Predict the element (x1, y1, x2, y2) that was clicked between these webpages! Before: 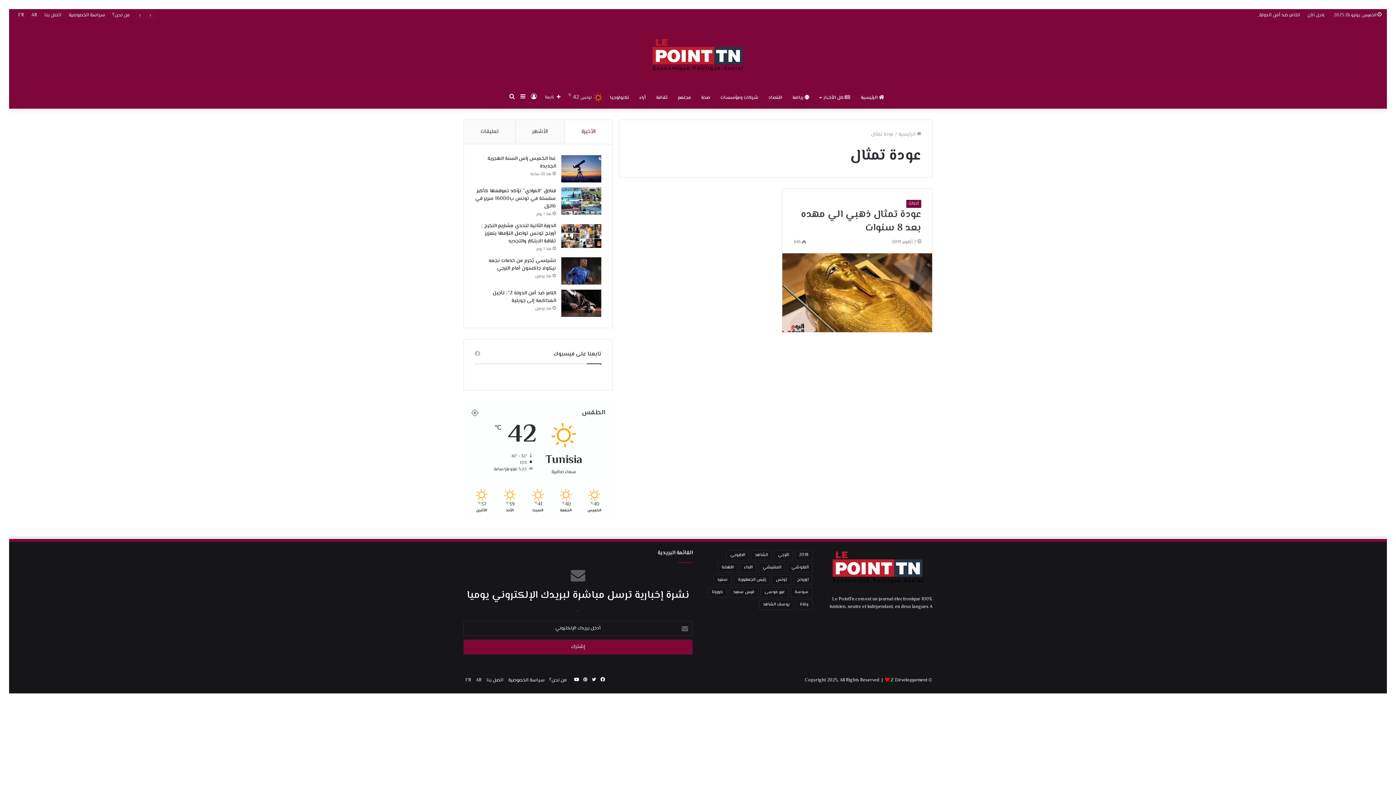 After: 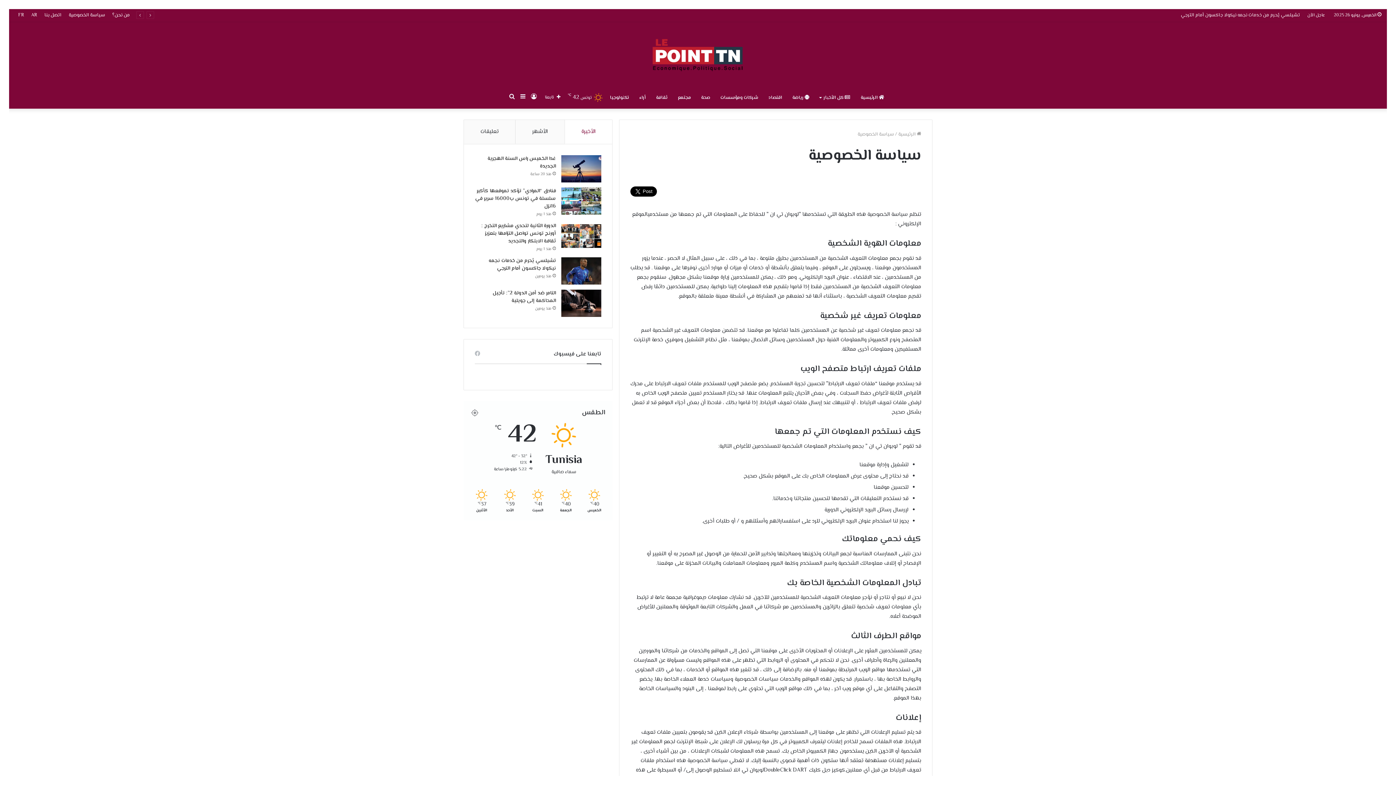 Action: label: سياسة الخصوصية bbox: (508, 677, 544, 684)